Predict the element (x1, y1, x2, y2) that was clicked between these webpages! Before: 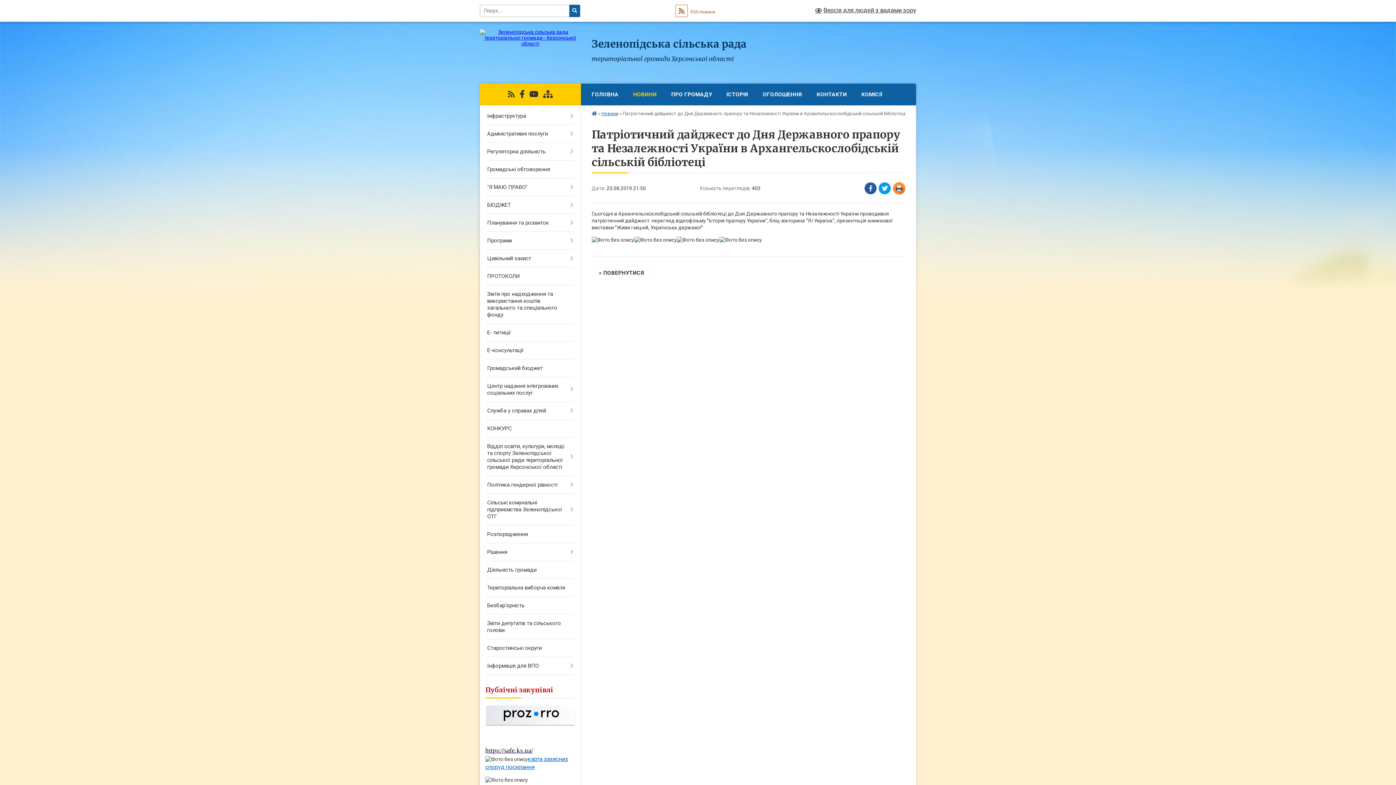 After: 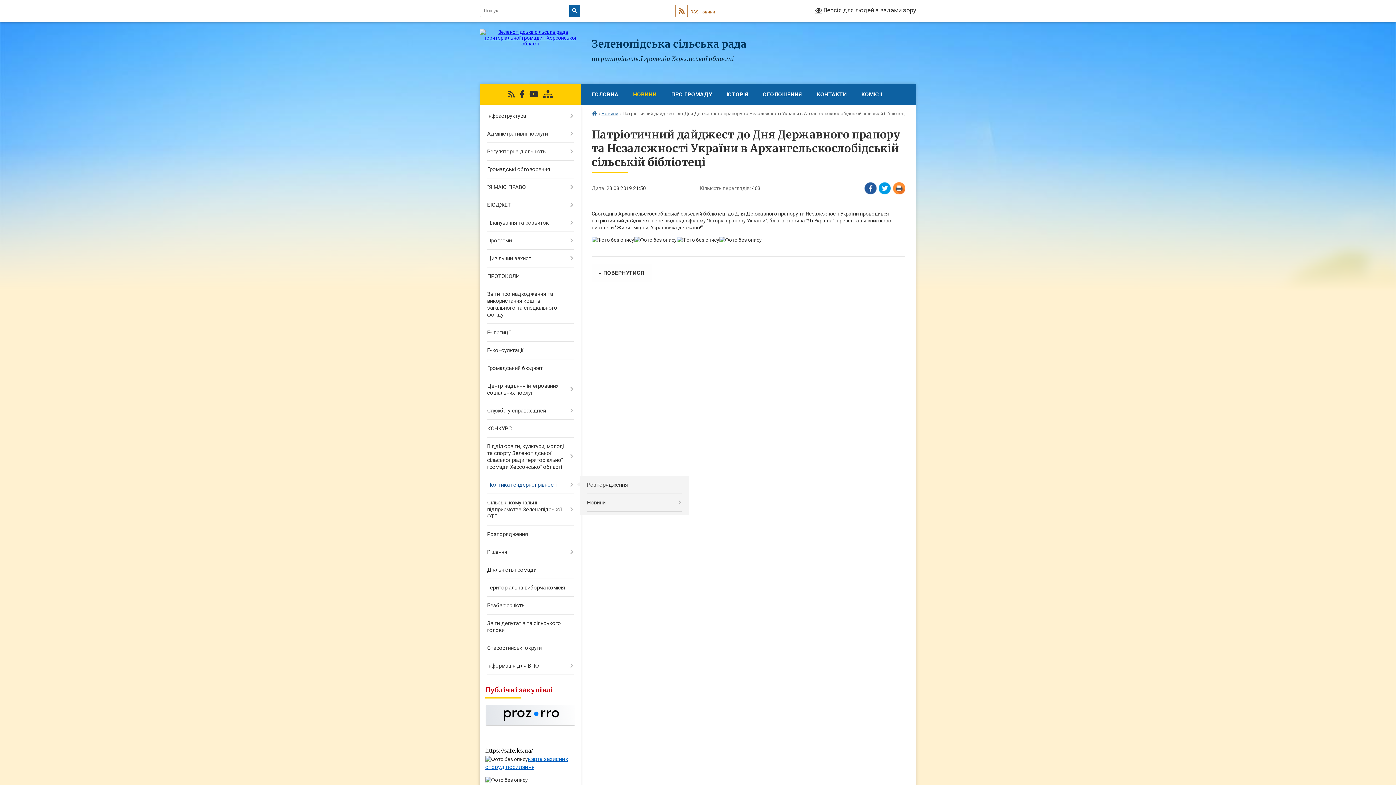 Action: label: Політика гендерної рівності bbox: (480, 476, 580, 494)